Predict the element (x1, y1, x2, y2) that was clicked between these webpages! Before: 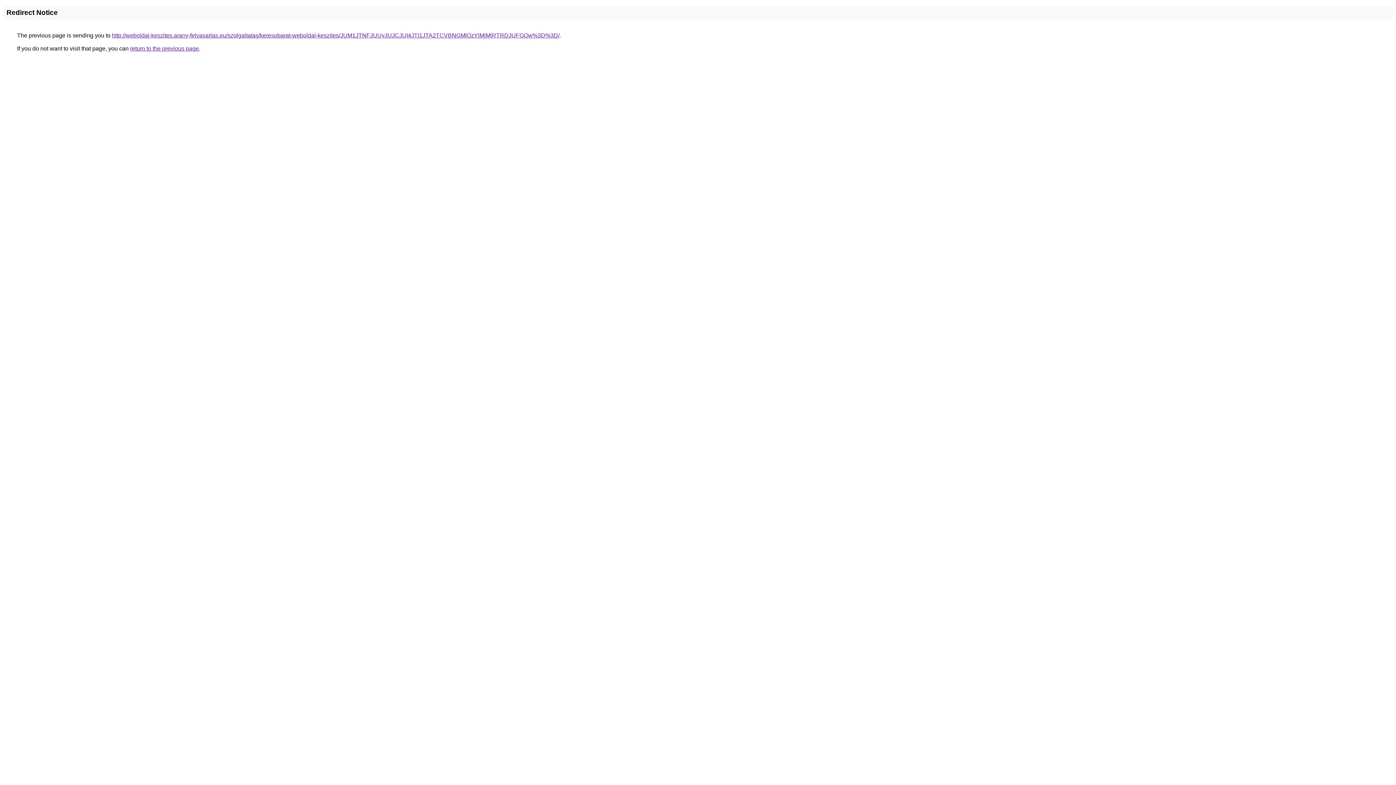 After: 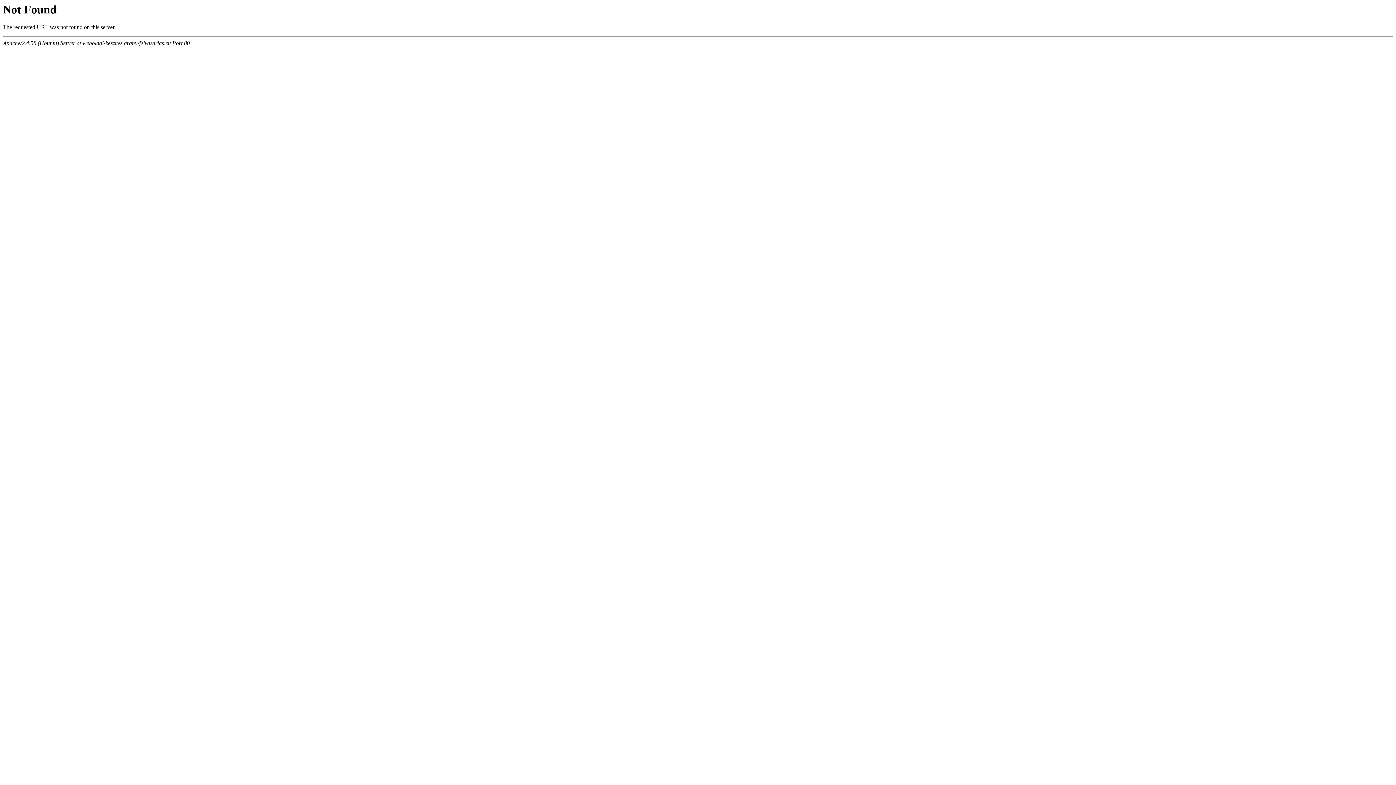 Action: label: http://weboldal-keszites.arany-felvasarlas.eu/szolgaltatas/keresobarat-weboldal-keszites/JUM1JTNFJUUyJUJCJUI4JTI1JTA2TCVBNGMlQzYlMjMlRTRDJUFGQw%3D%3D/ bbox: (112, 32, 559, 38)